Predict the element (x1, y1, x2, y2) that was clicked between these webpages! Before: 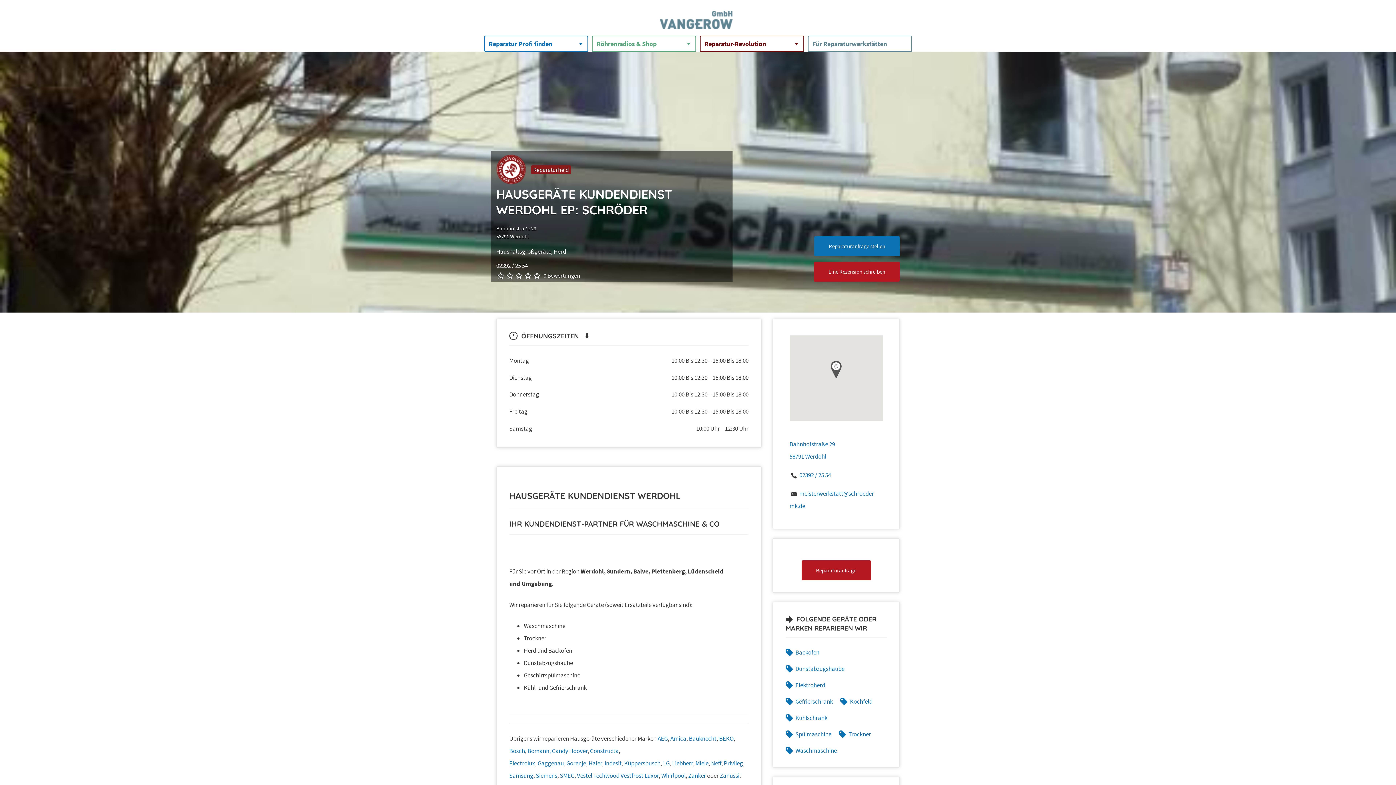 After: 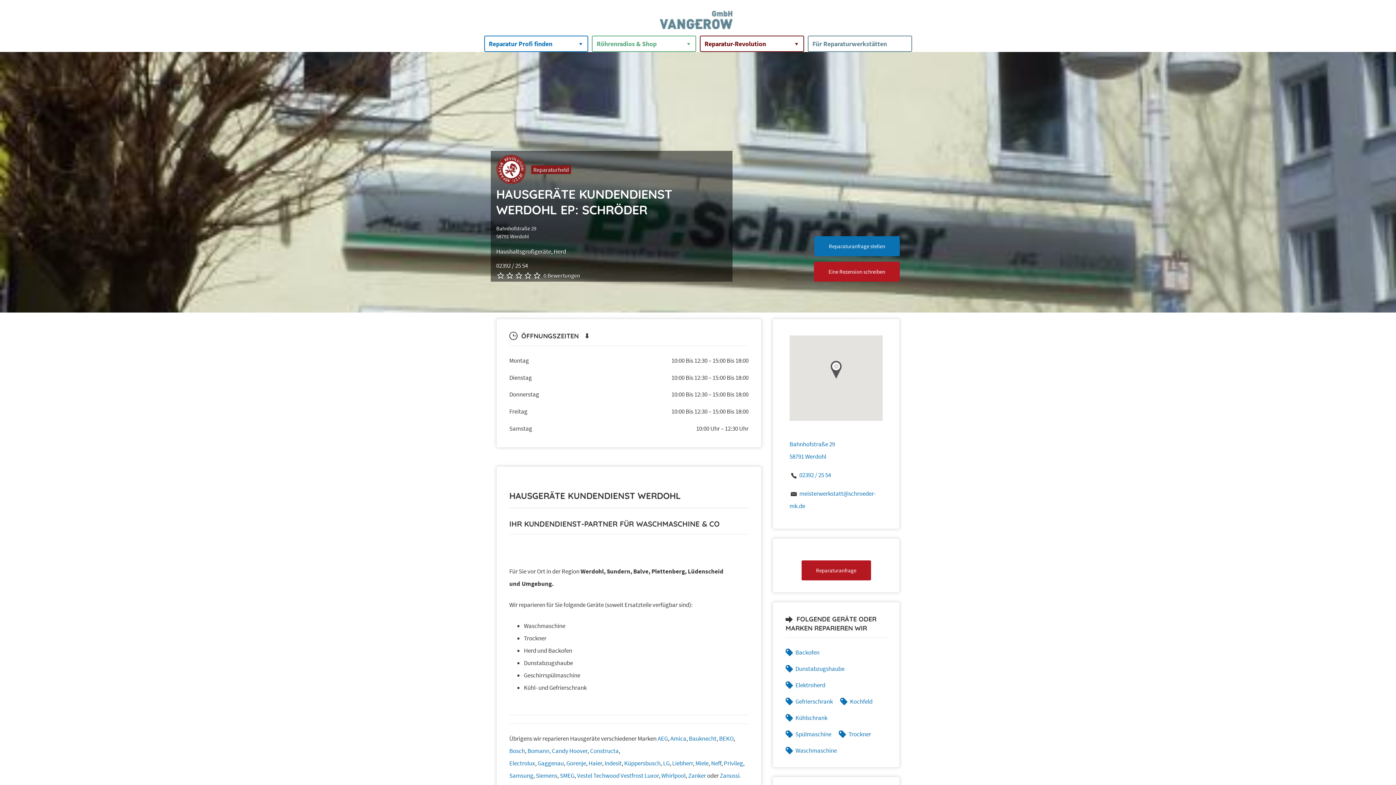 Action: label: Gaggenau bbox: (537, 759, 564, 767)